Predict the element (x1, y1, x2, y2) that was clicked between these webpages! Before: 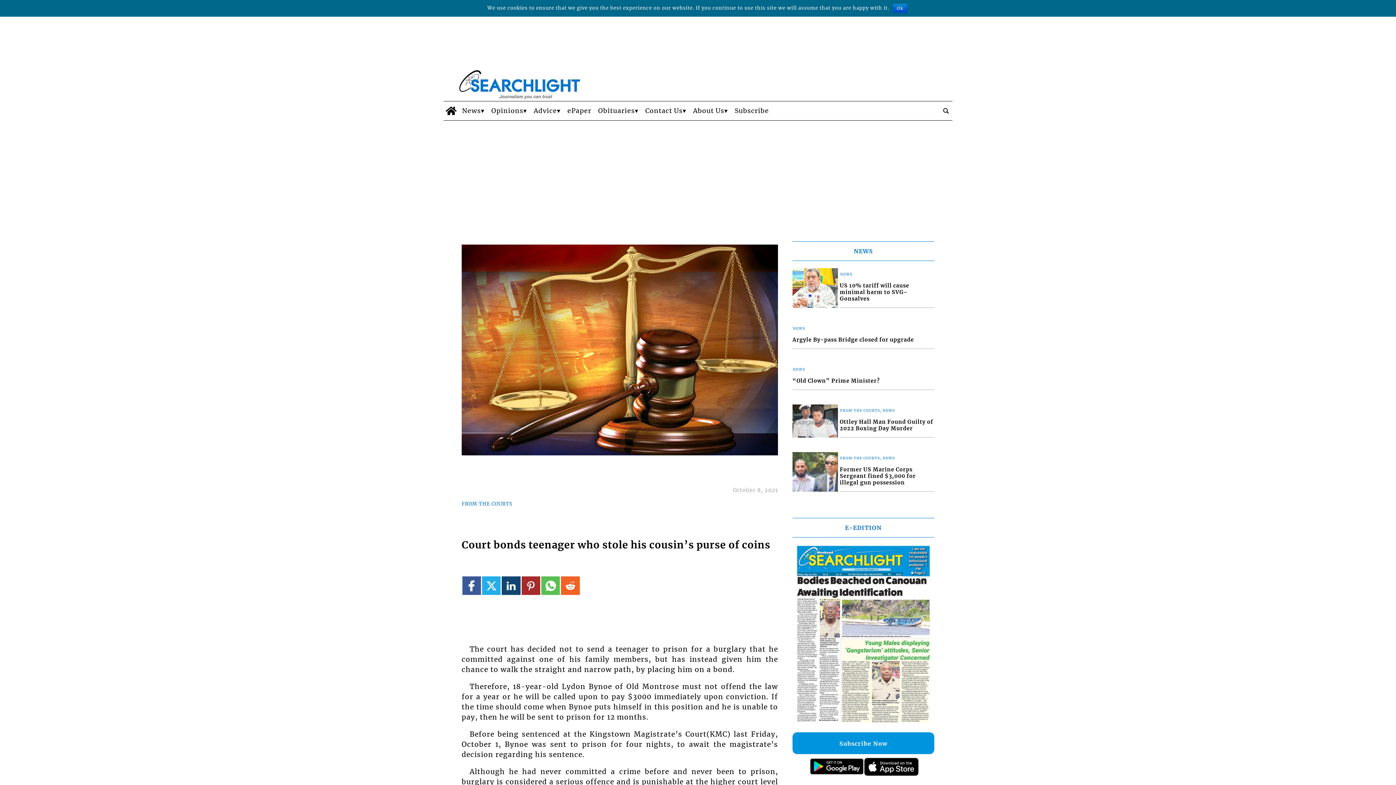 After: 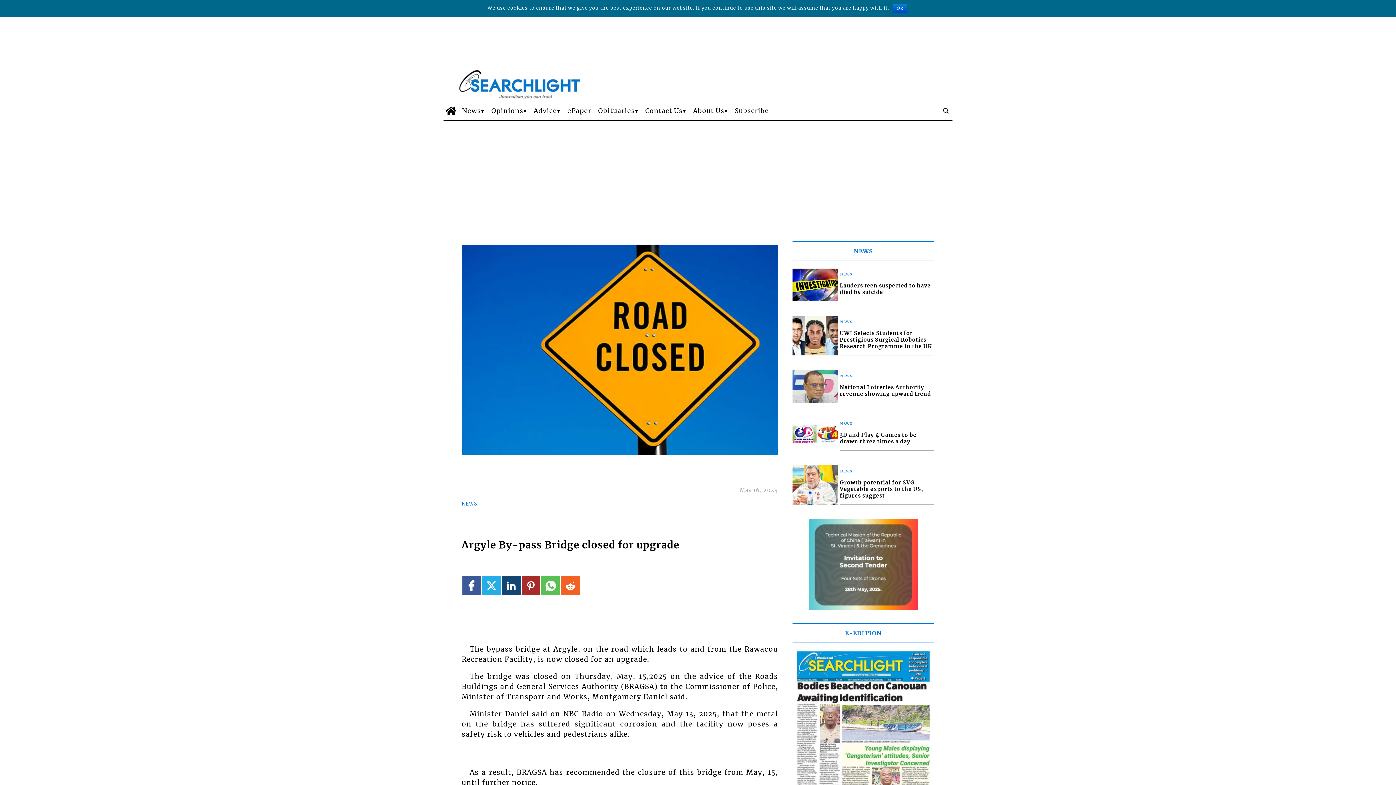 Action: bbox: (792, 225, 934, 236) label: Argyle By-pass Bridge closed for upgrade